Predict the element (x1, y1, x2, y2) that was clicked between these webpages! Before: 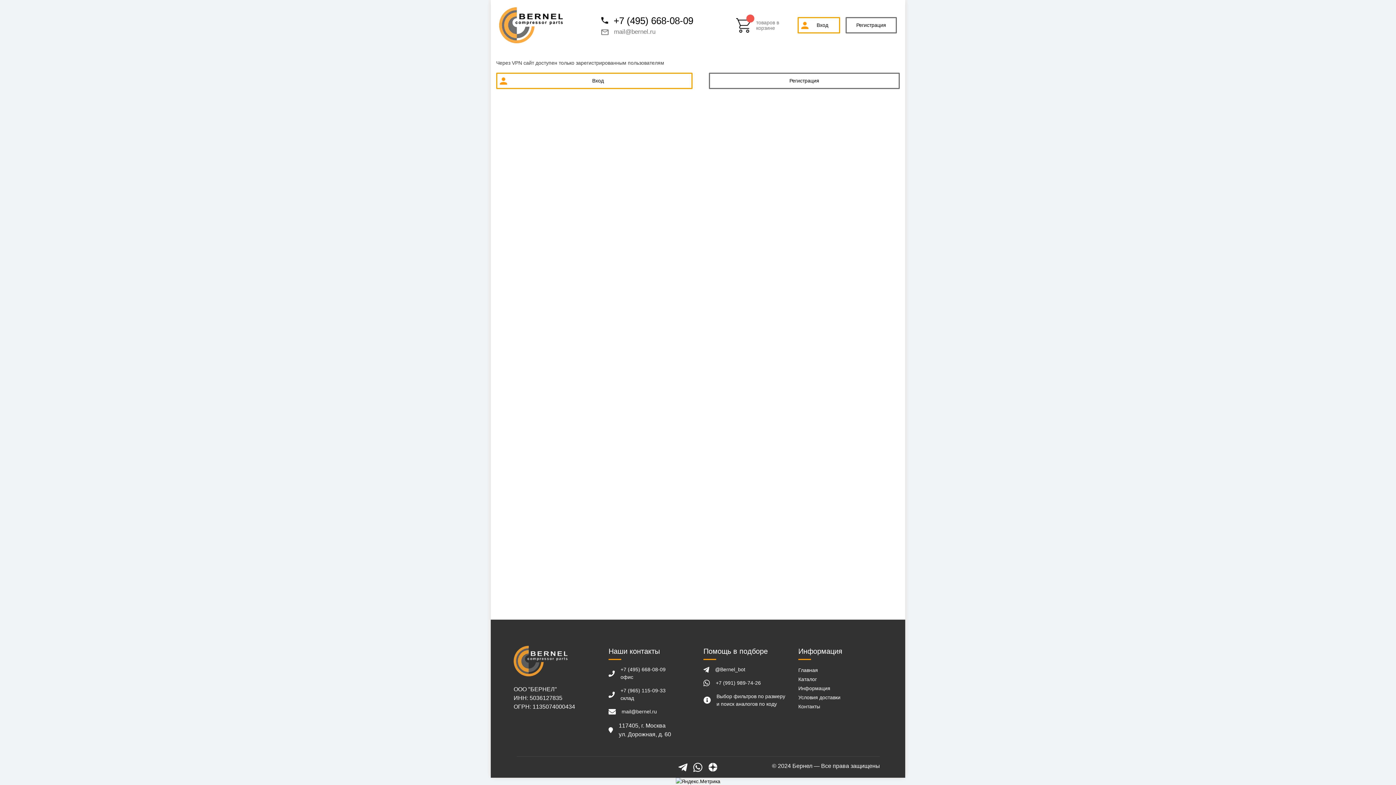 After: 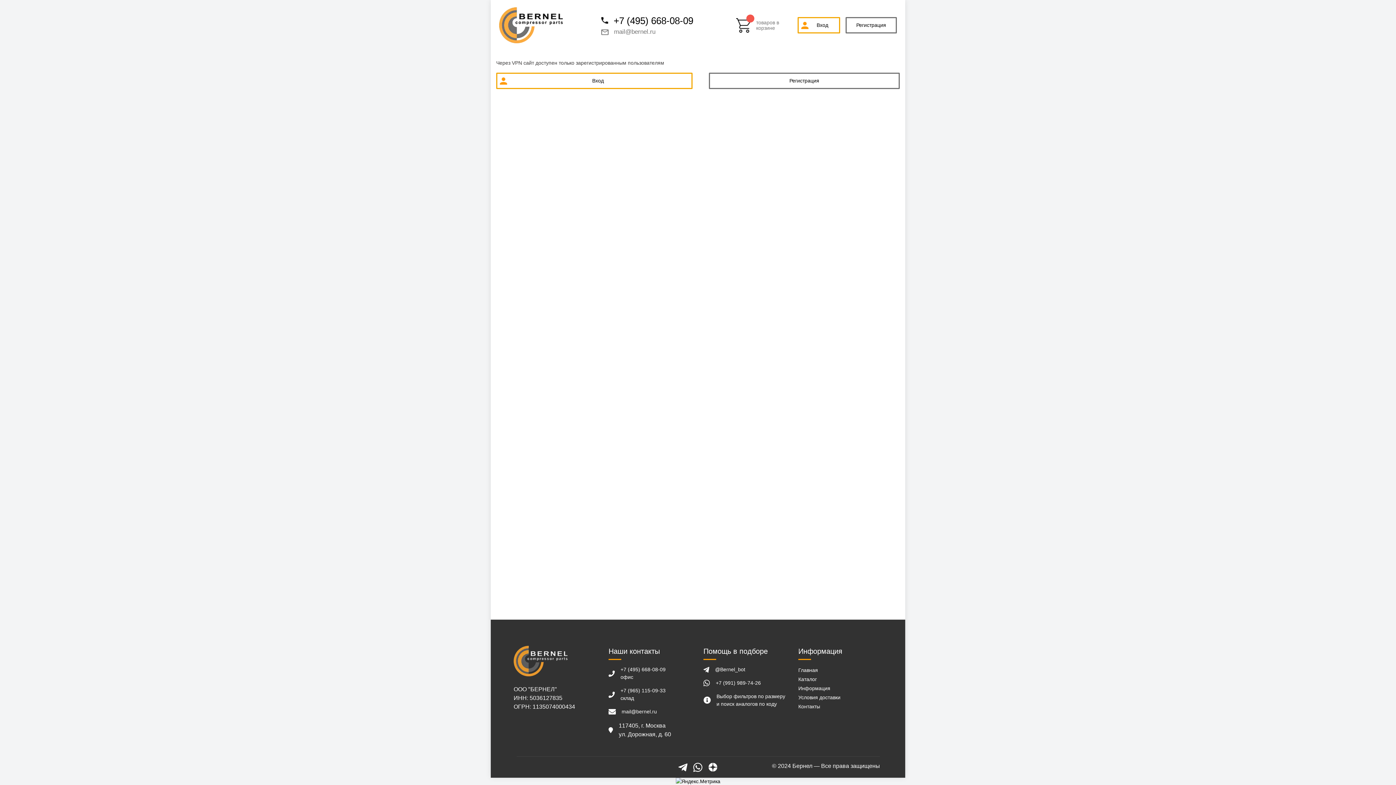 Action: bbox: (746, 14, 754, 22)